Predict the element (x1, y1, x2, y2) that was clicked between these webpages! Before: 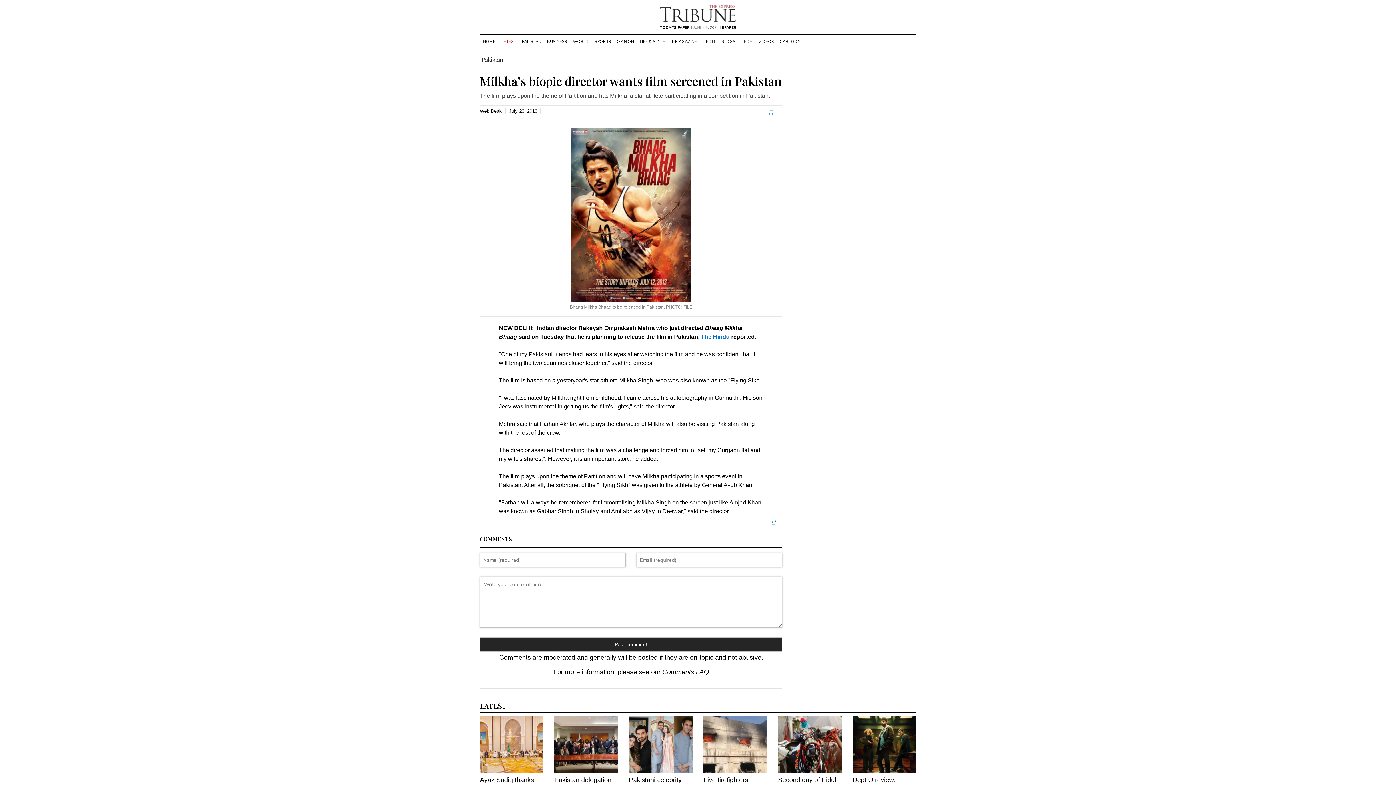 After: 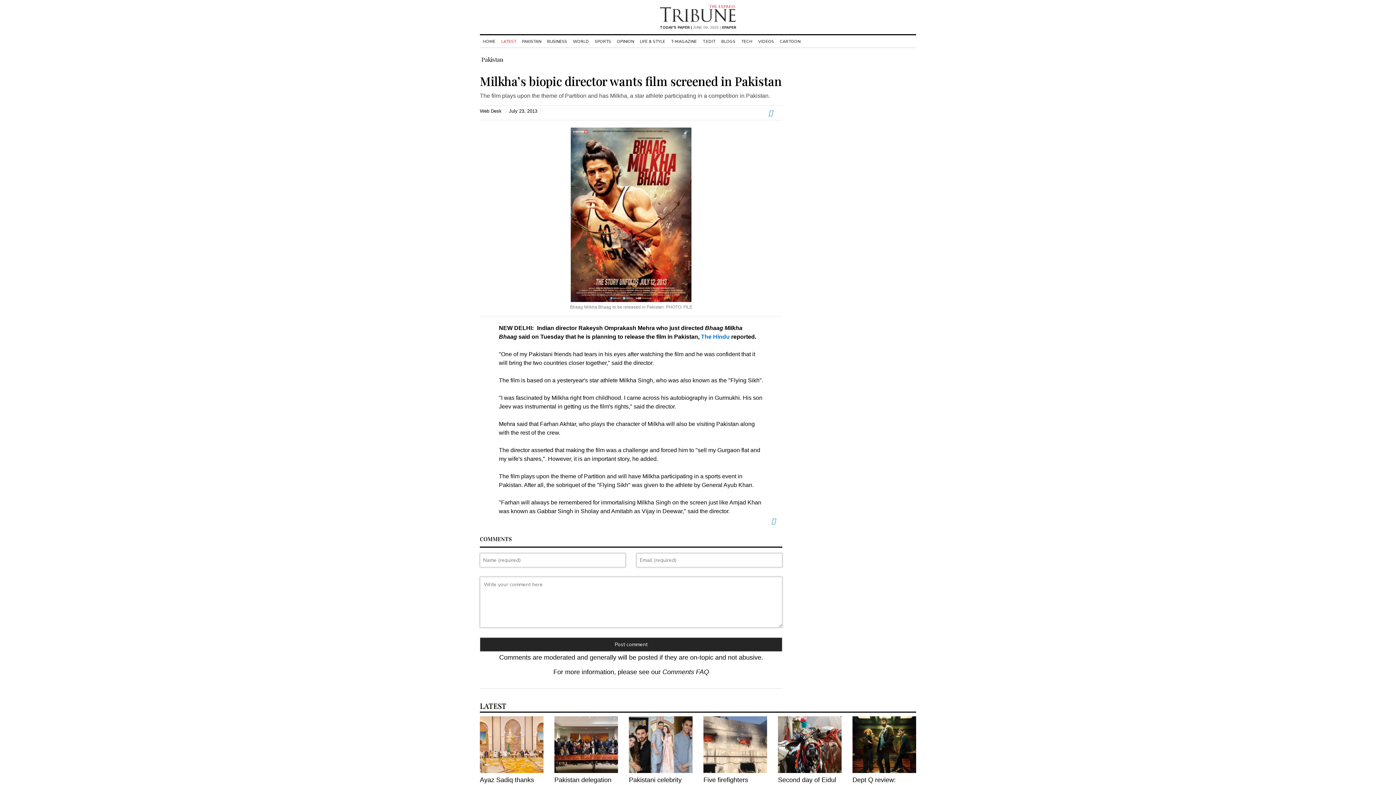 Action: bbox: (660, 25, 692, 30) label: TODAY'S PAPER |